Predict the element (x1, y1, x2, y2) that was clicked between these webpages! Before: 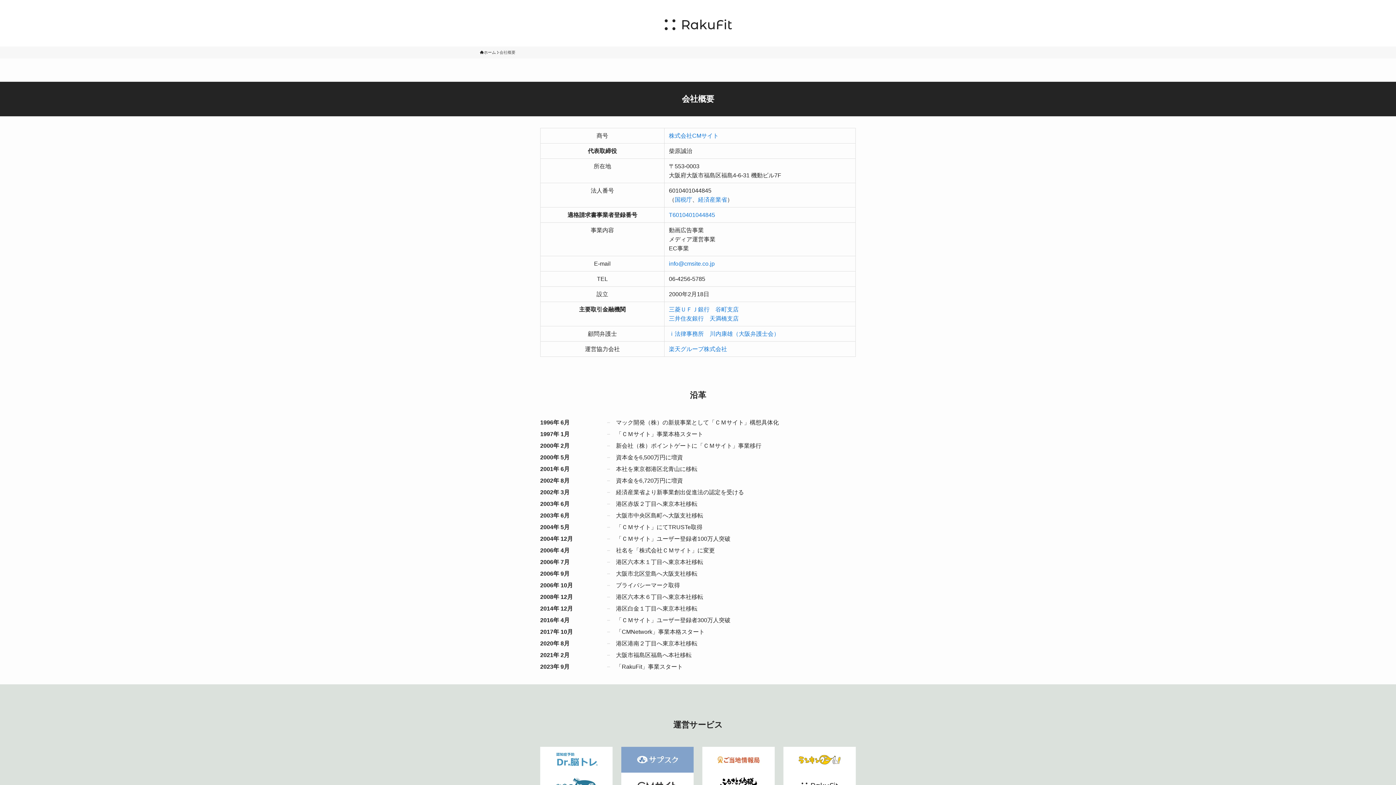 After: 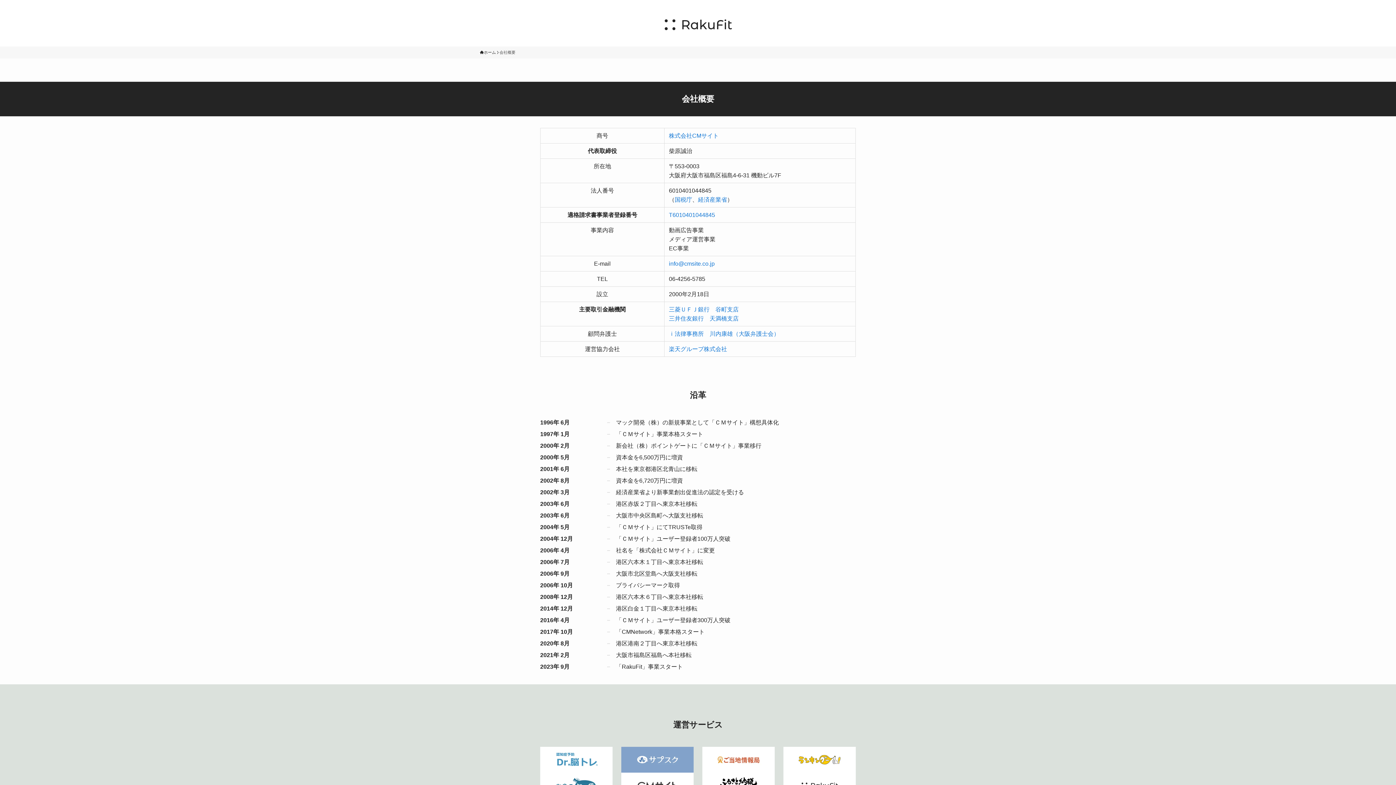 Action: label: info@cmsite.co.jp bbox: (669, 260, 714, 266)